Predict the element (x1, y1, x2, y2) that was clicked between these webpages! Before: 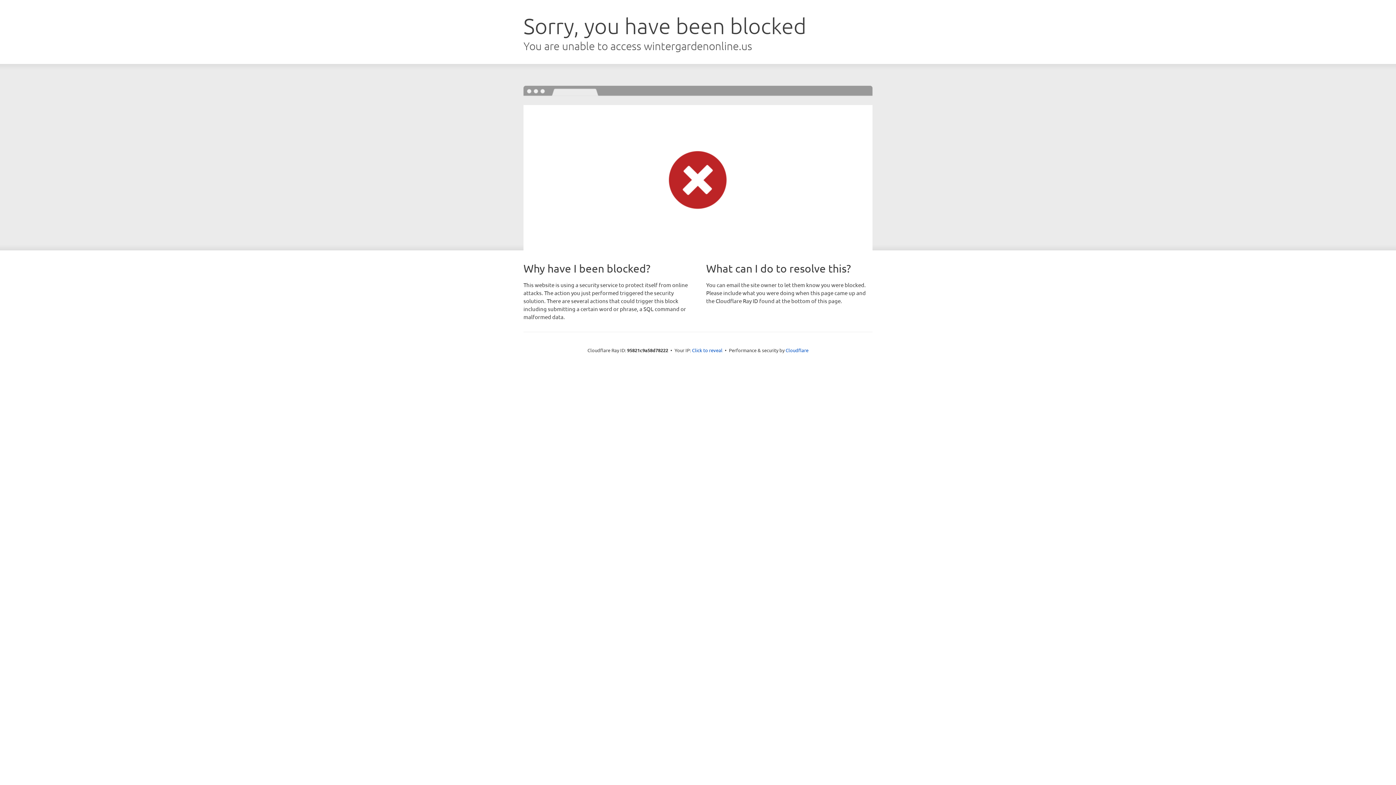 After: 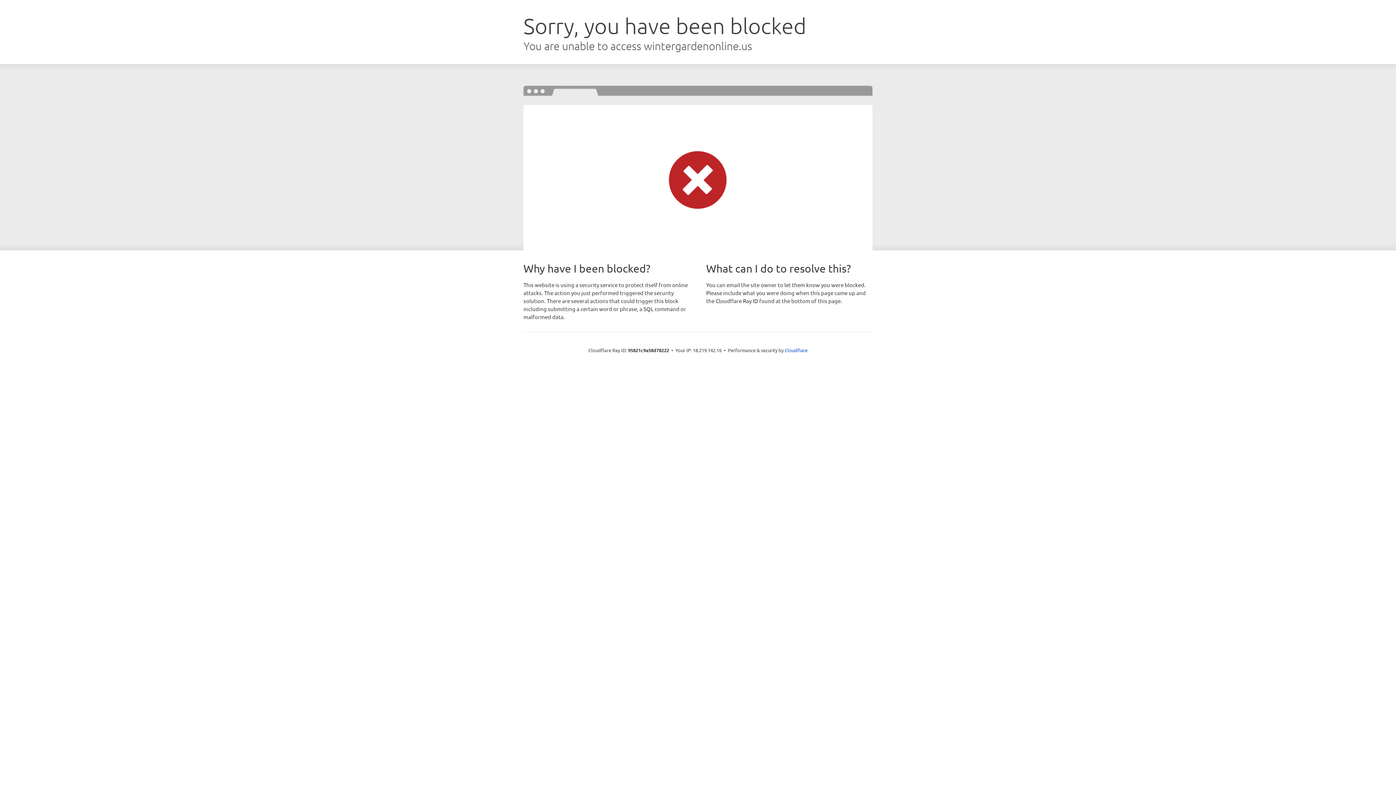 Action: label: Click to reveal bbox: (692, 346, 722, 353)